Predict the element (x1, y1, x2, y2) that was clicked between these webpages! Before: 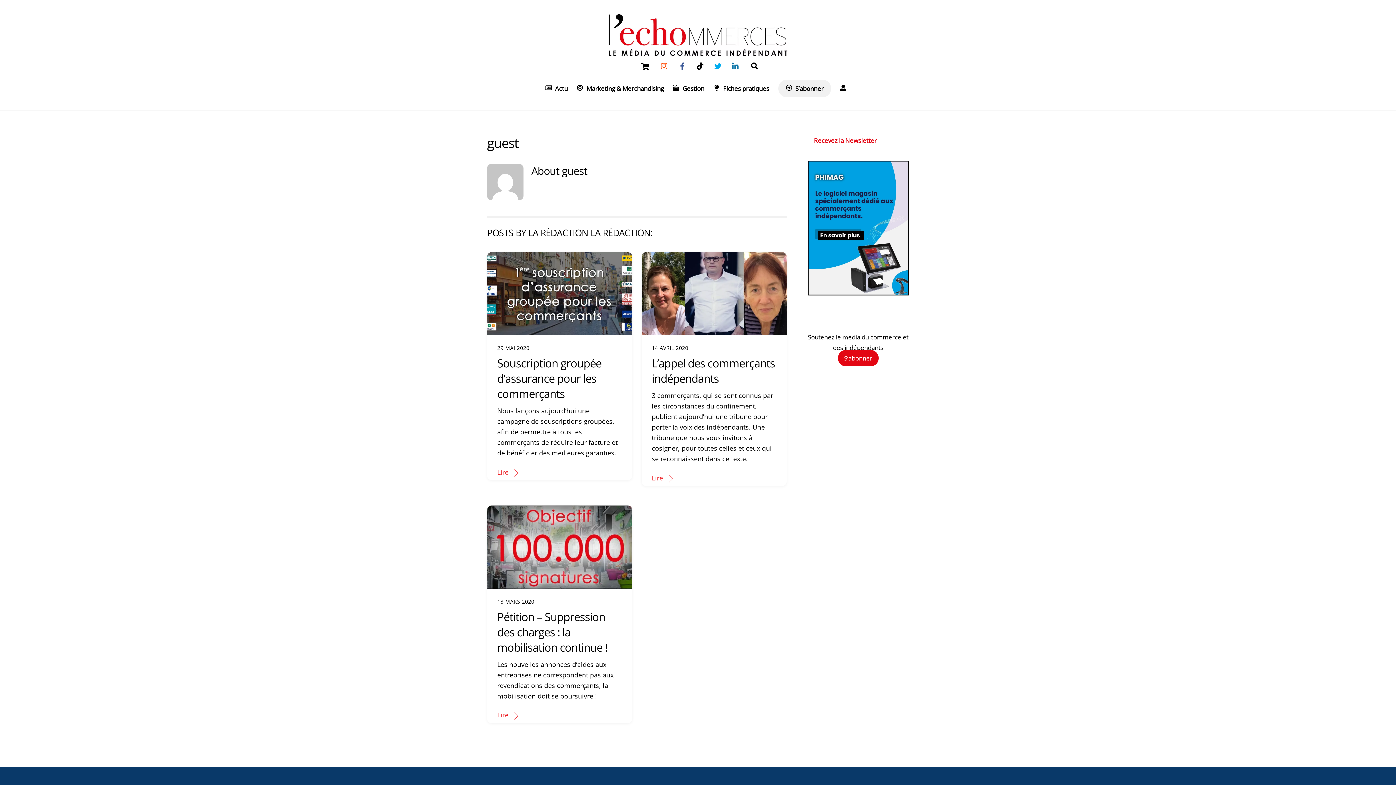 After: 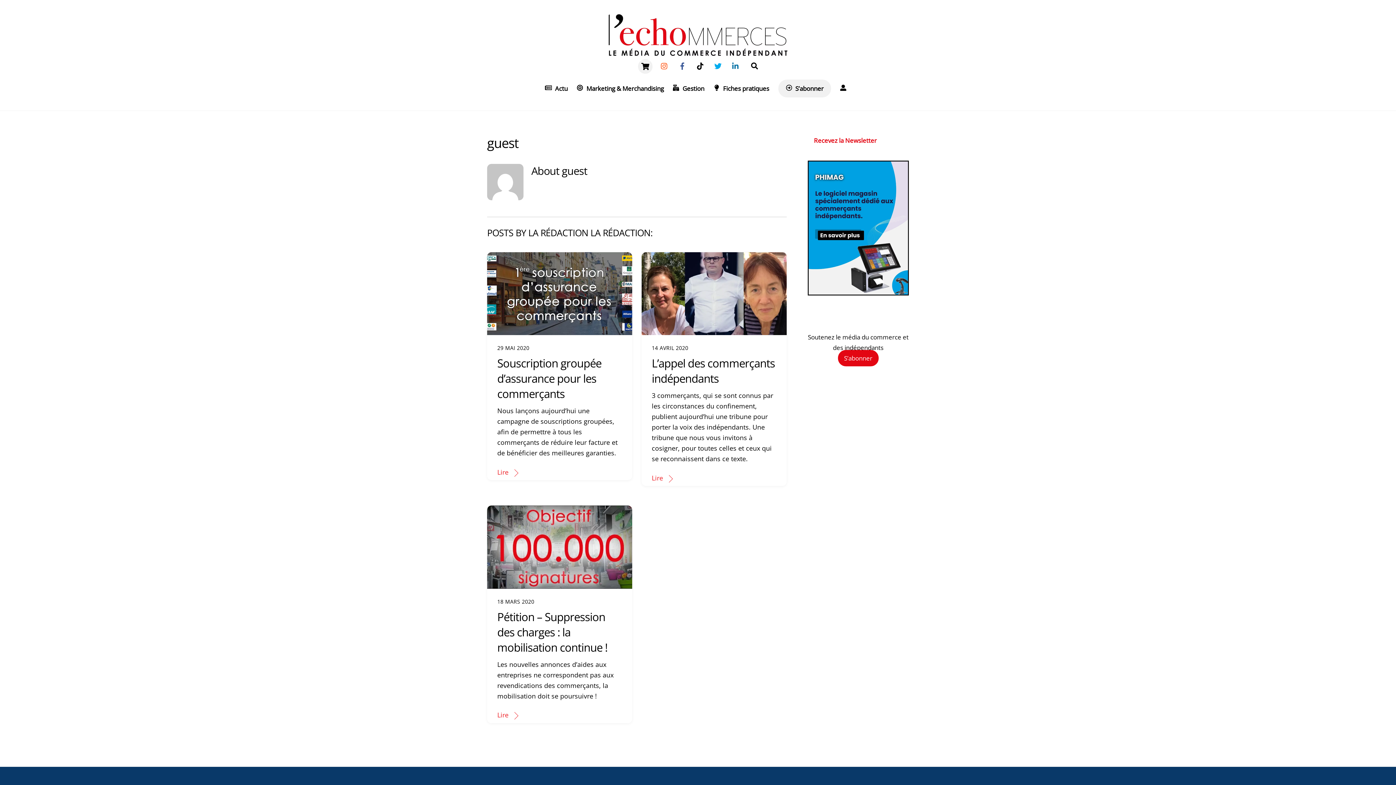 Action: bbox: (638, 59, 652, 73) label: Cart